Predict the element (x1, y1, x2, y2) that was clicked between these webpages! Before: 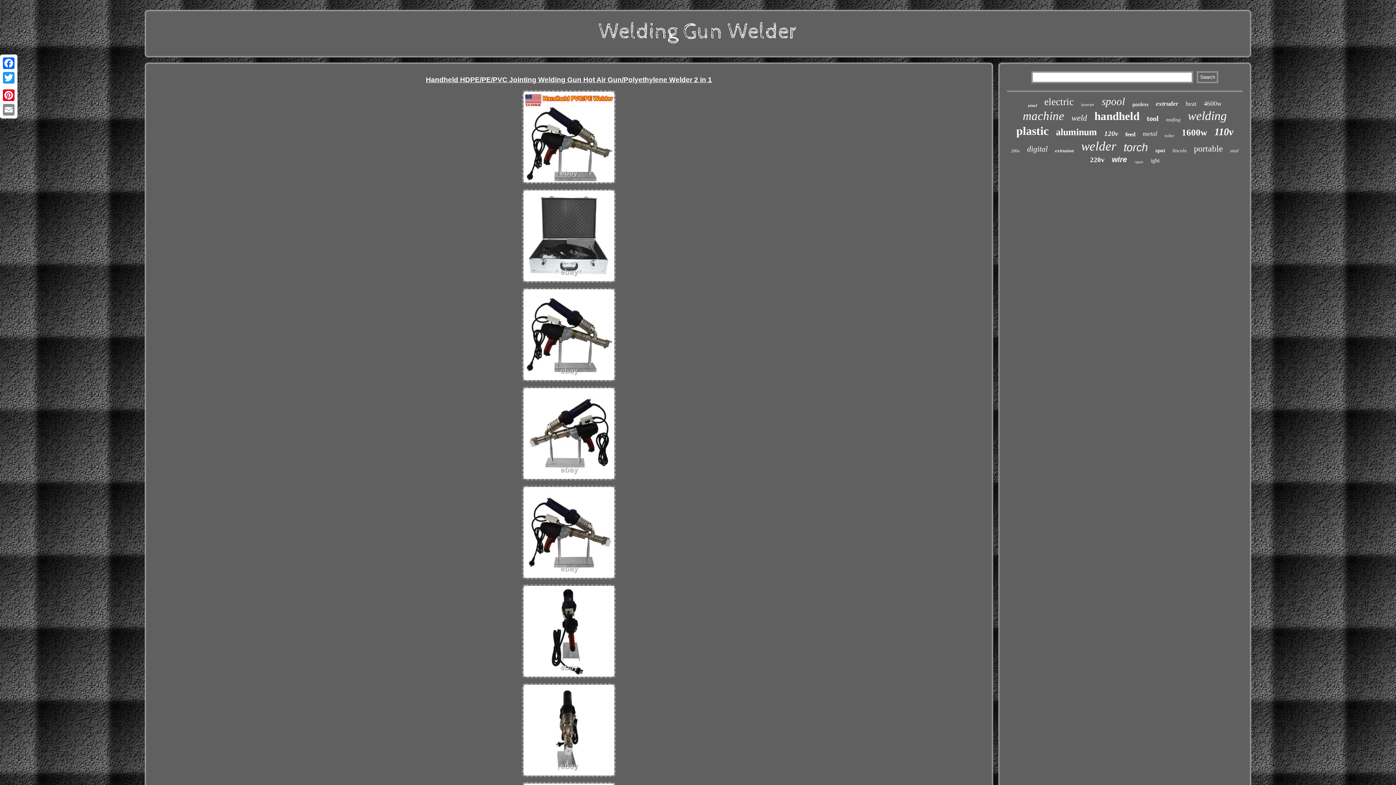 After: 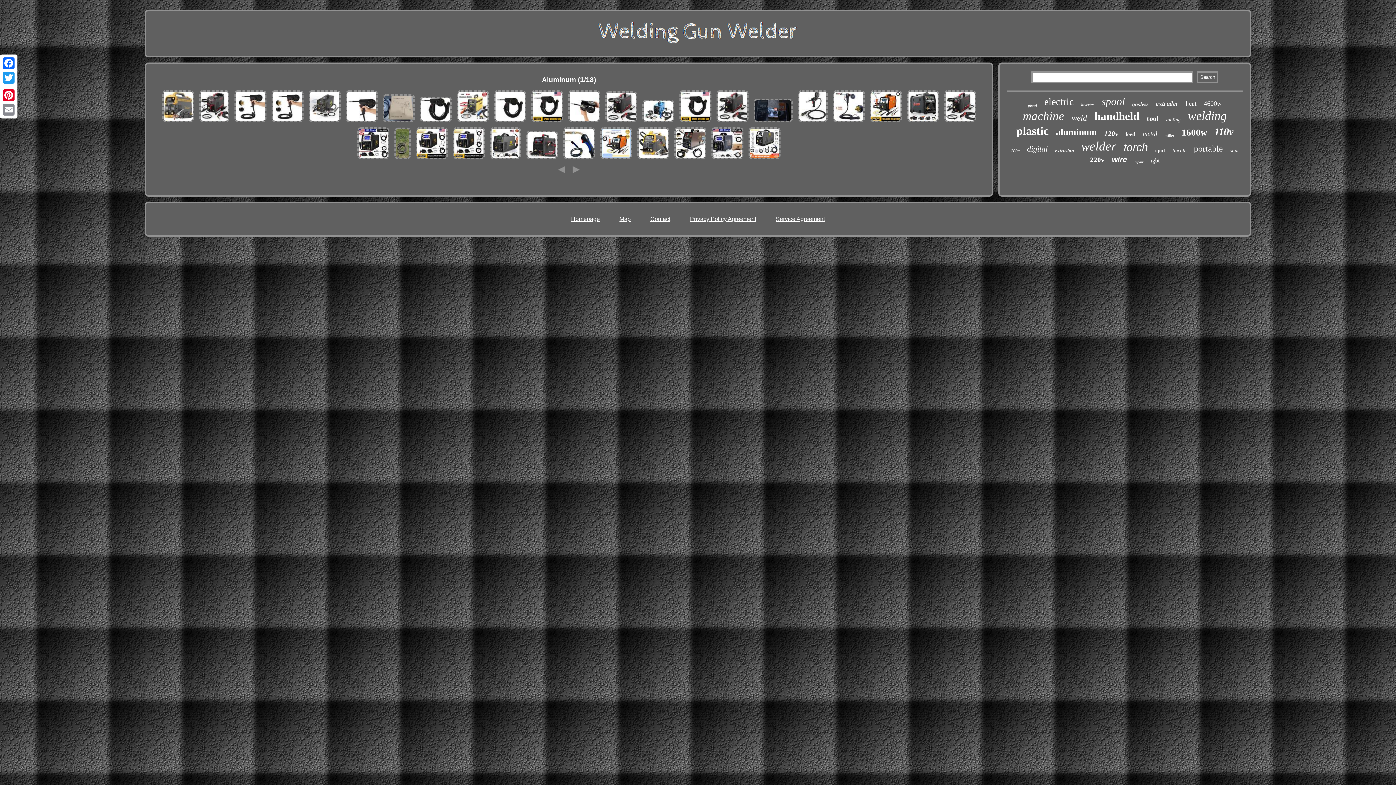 Action: bbox: (1056, 126, 1097, 137) label: aluminum